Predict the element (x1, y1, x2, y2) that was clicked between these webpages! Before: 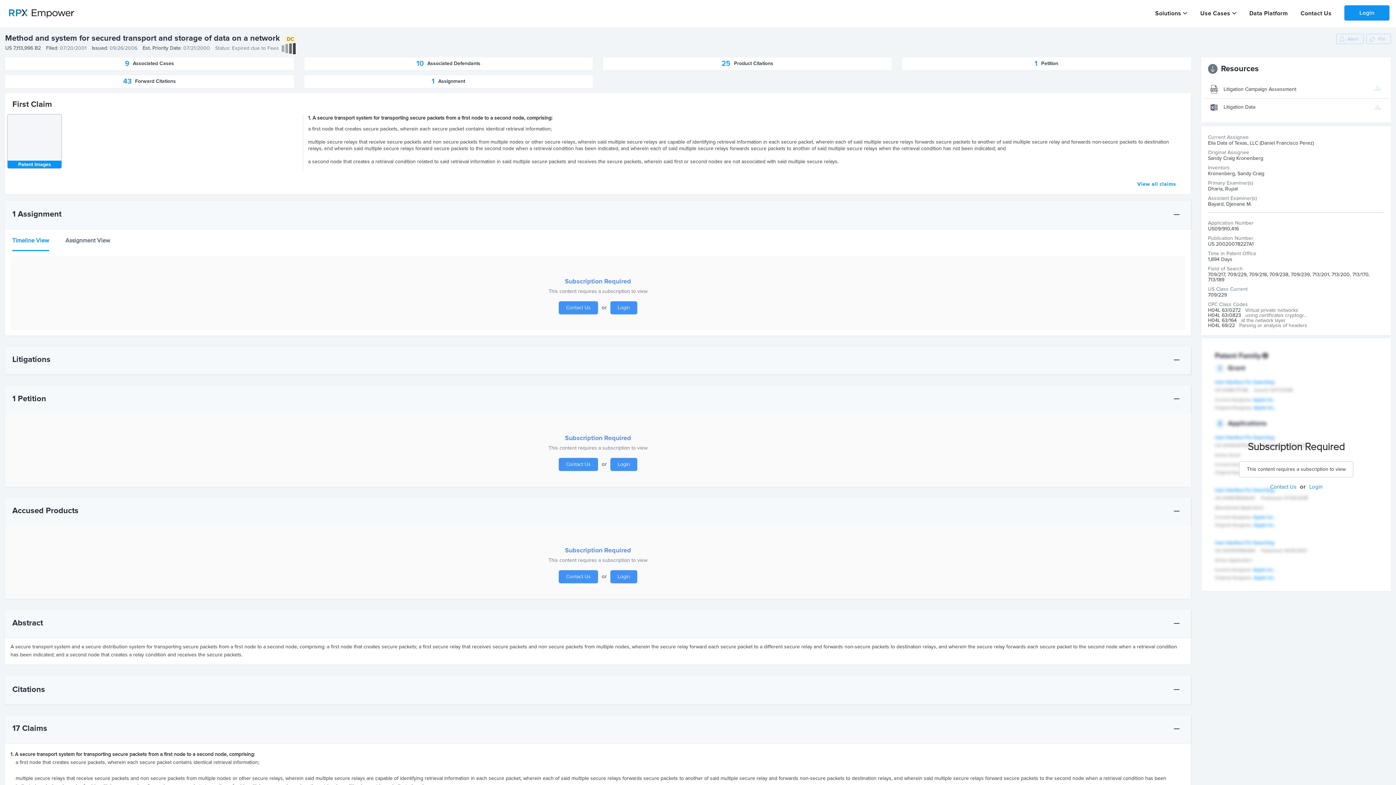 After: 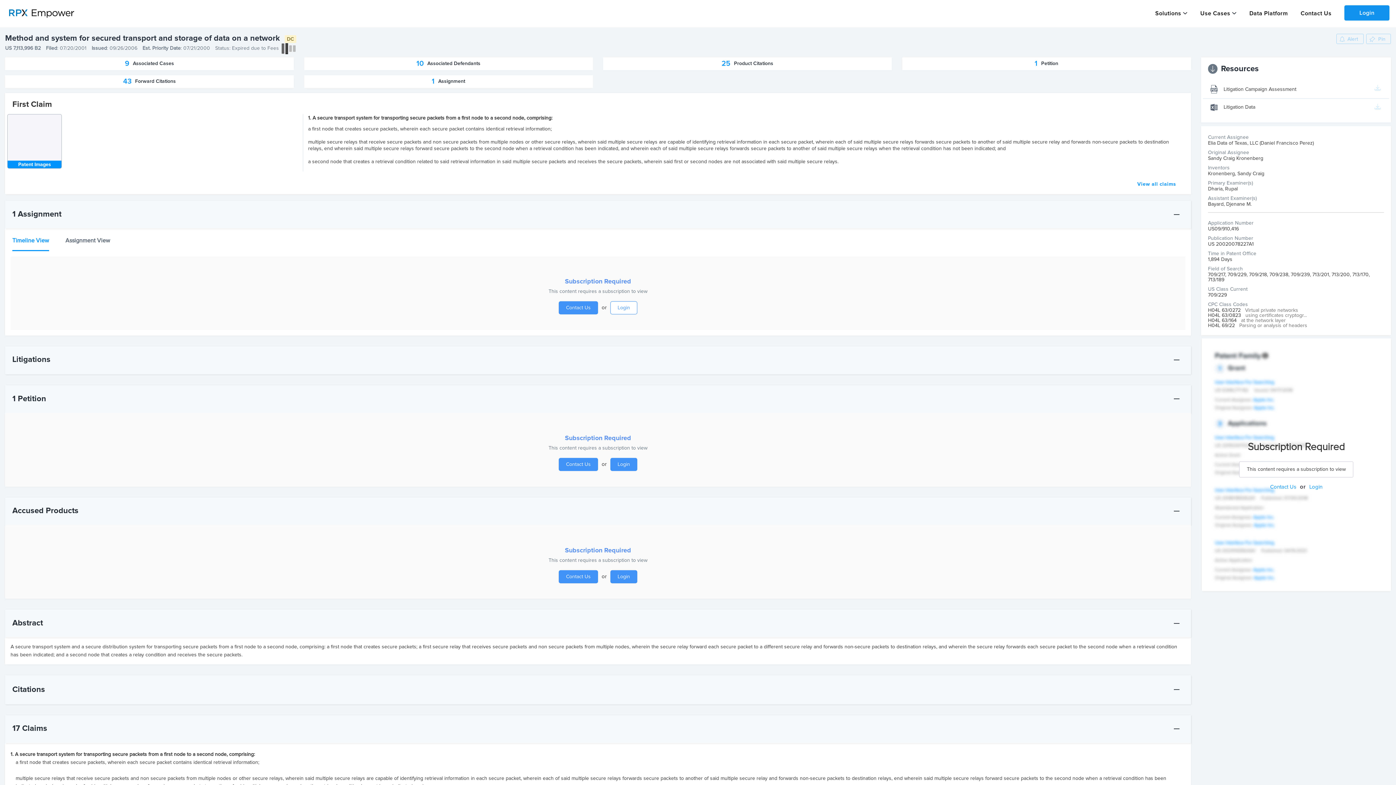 Action: bbox: (610, 301, 637, 314) label: Login